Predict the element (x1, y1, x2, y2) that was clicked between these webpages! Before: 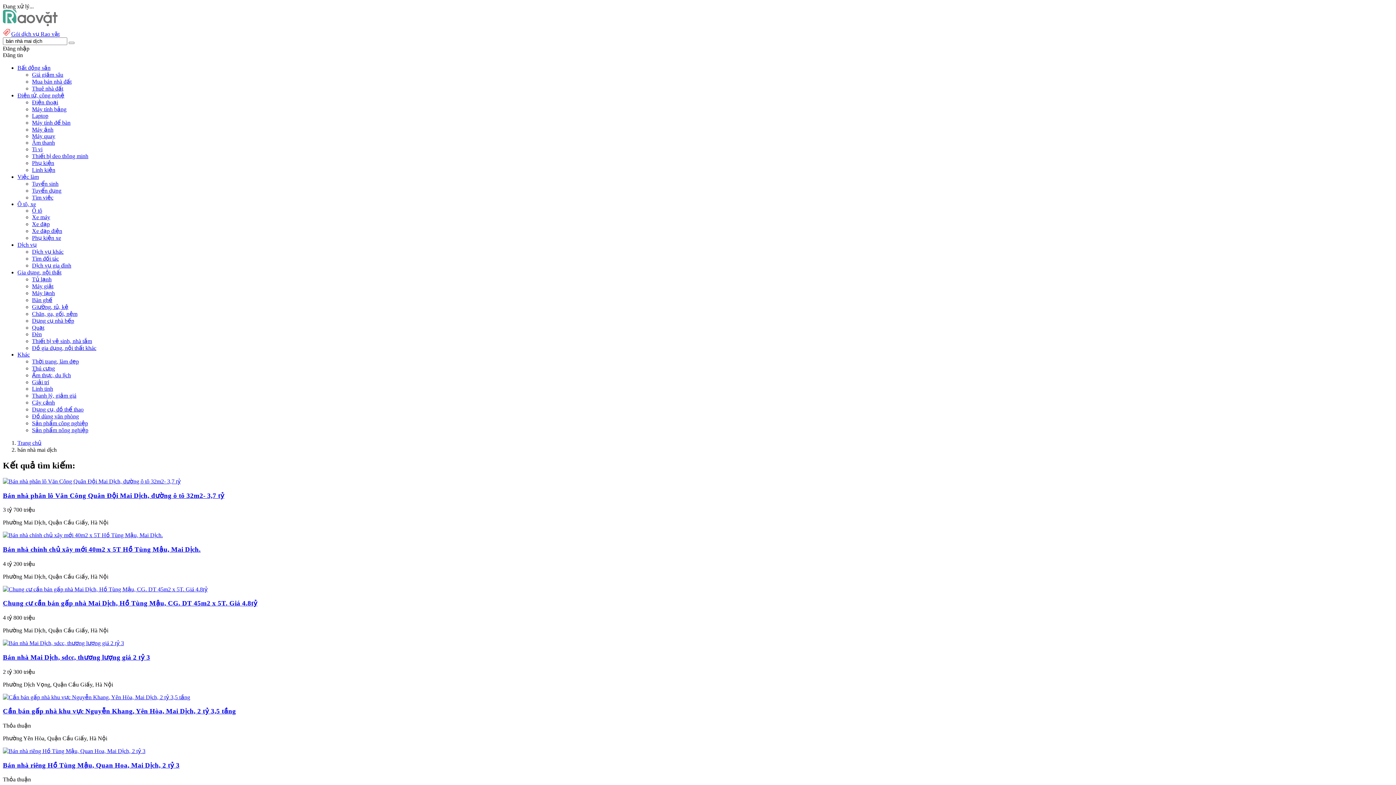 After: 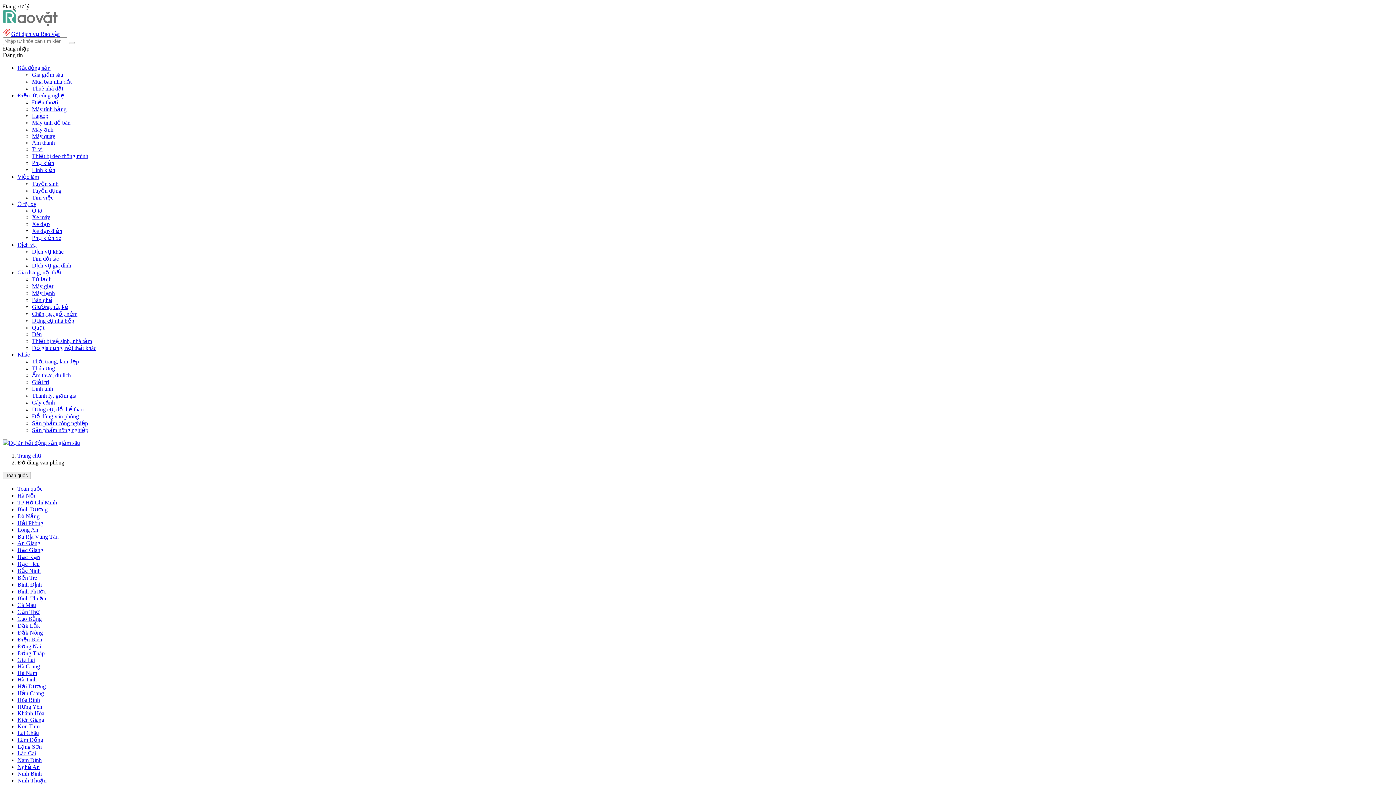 Action: bbox: (32, 413, 78, 419) label: Đồ dùng văn phòng